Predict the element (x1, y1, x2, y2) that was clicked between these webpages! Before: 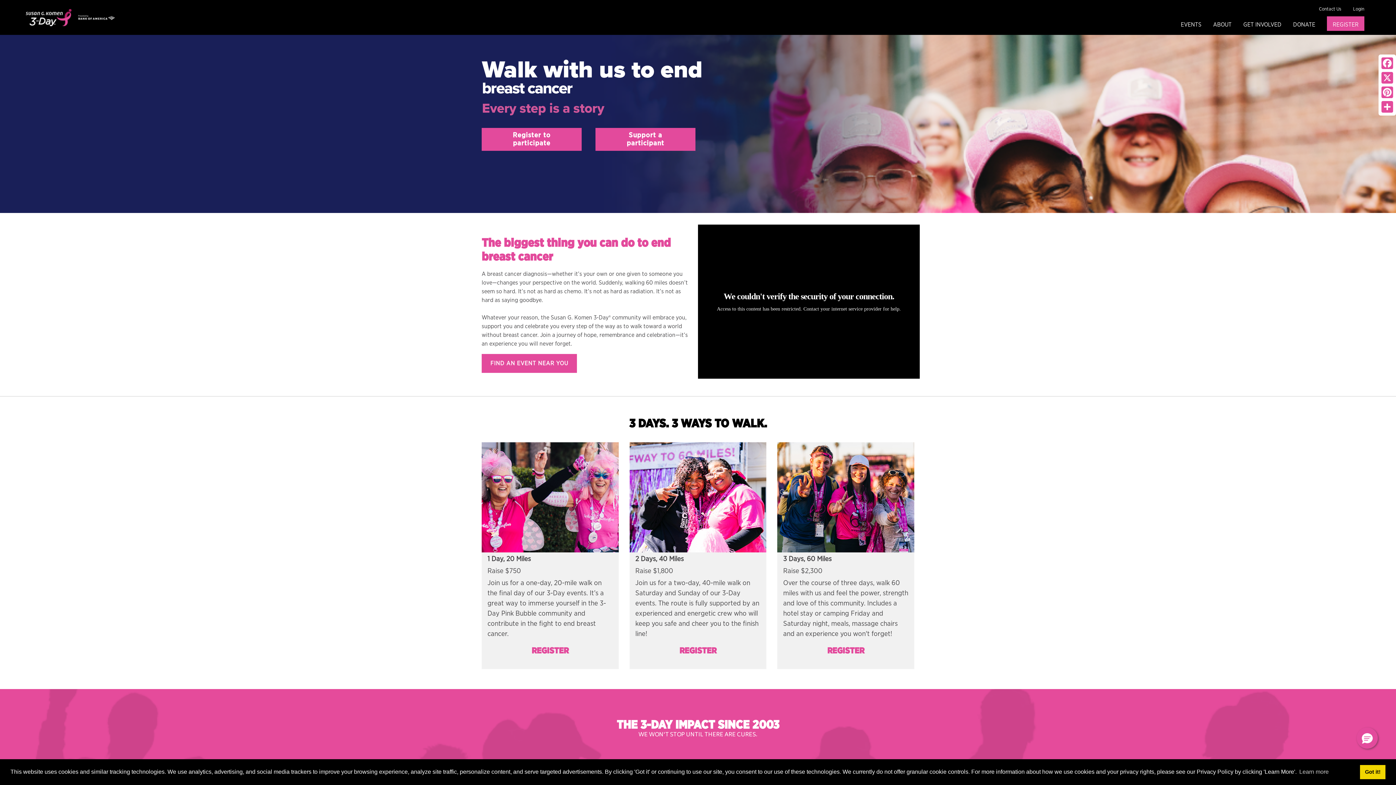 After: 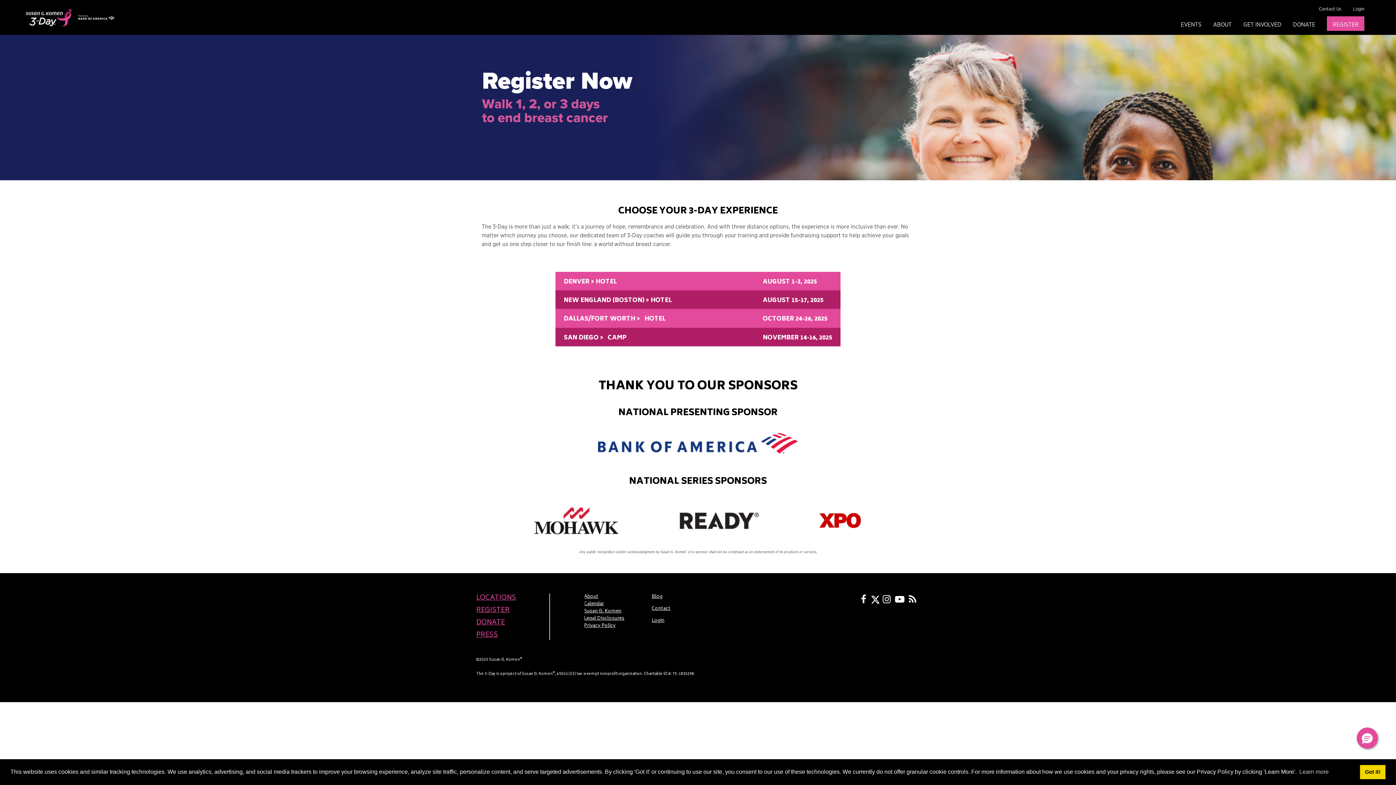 Action: bbox: (676, 659, 719, 669) label: REGISTER